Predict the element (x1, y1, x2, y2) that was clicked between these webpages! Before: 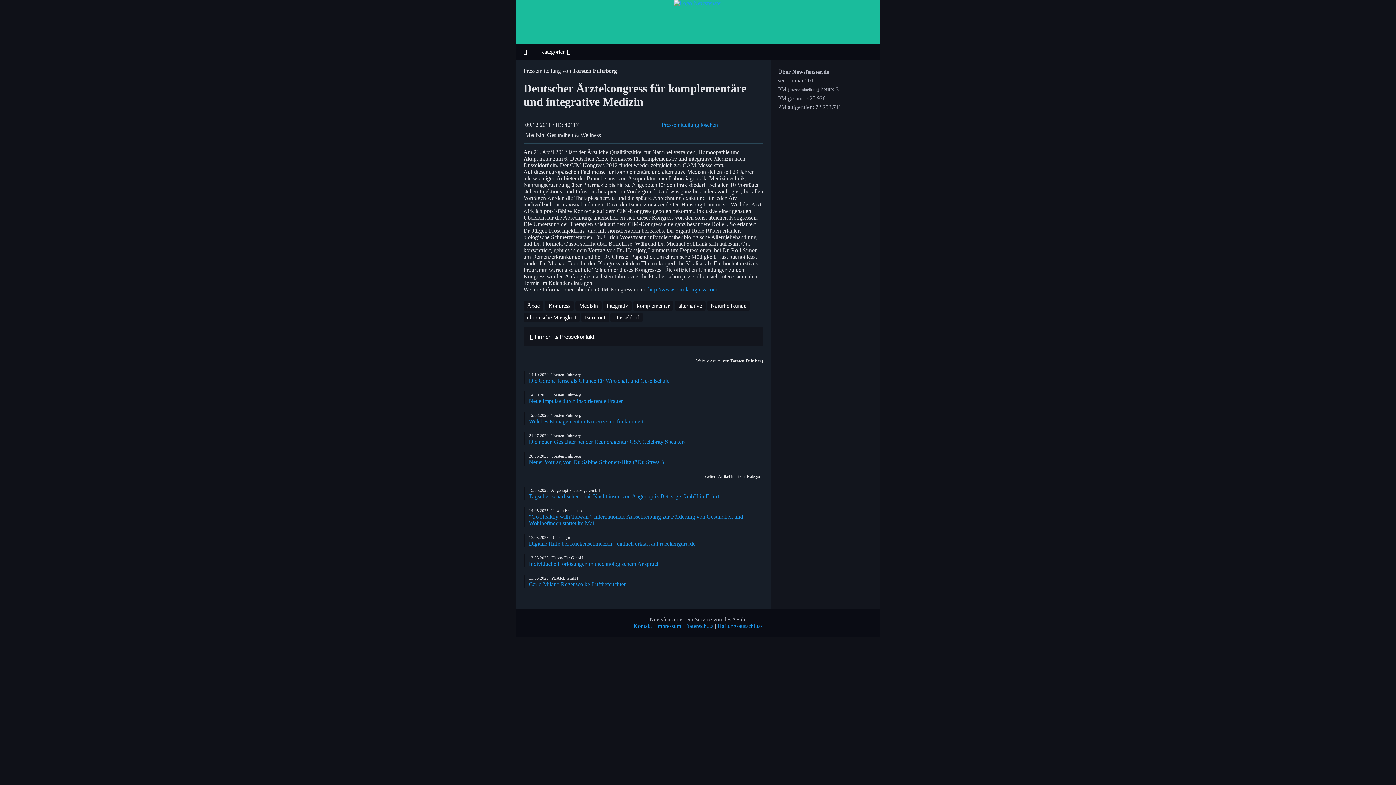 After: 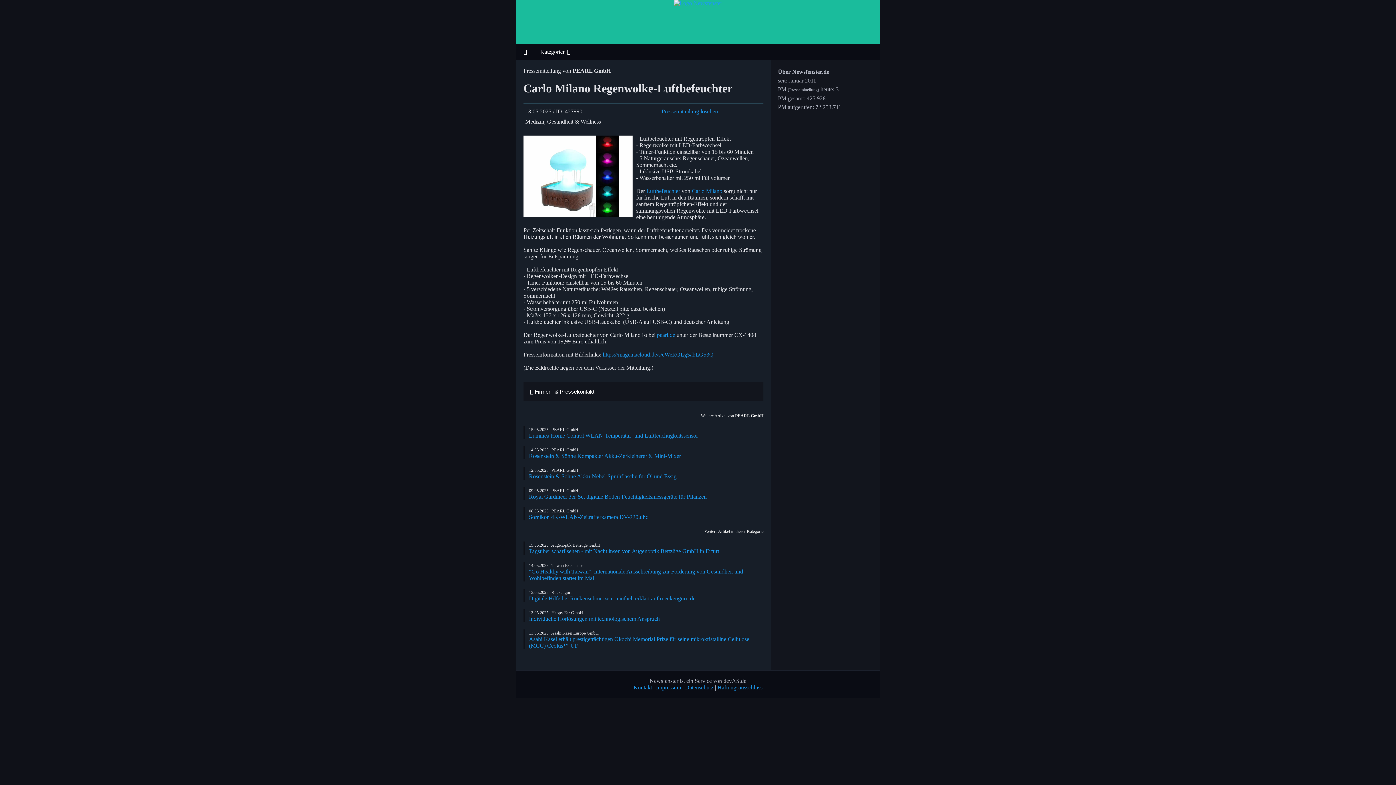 Action: label: Carlo Milano Regenwolke-Luftbefeuchter bbox: (529, 581, 625, 587)